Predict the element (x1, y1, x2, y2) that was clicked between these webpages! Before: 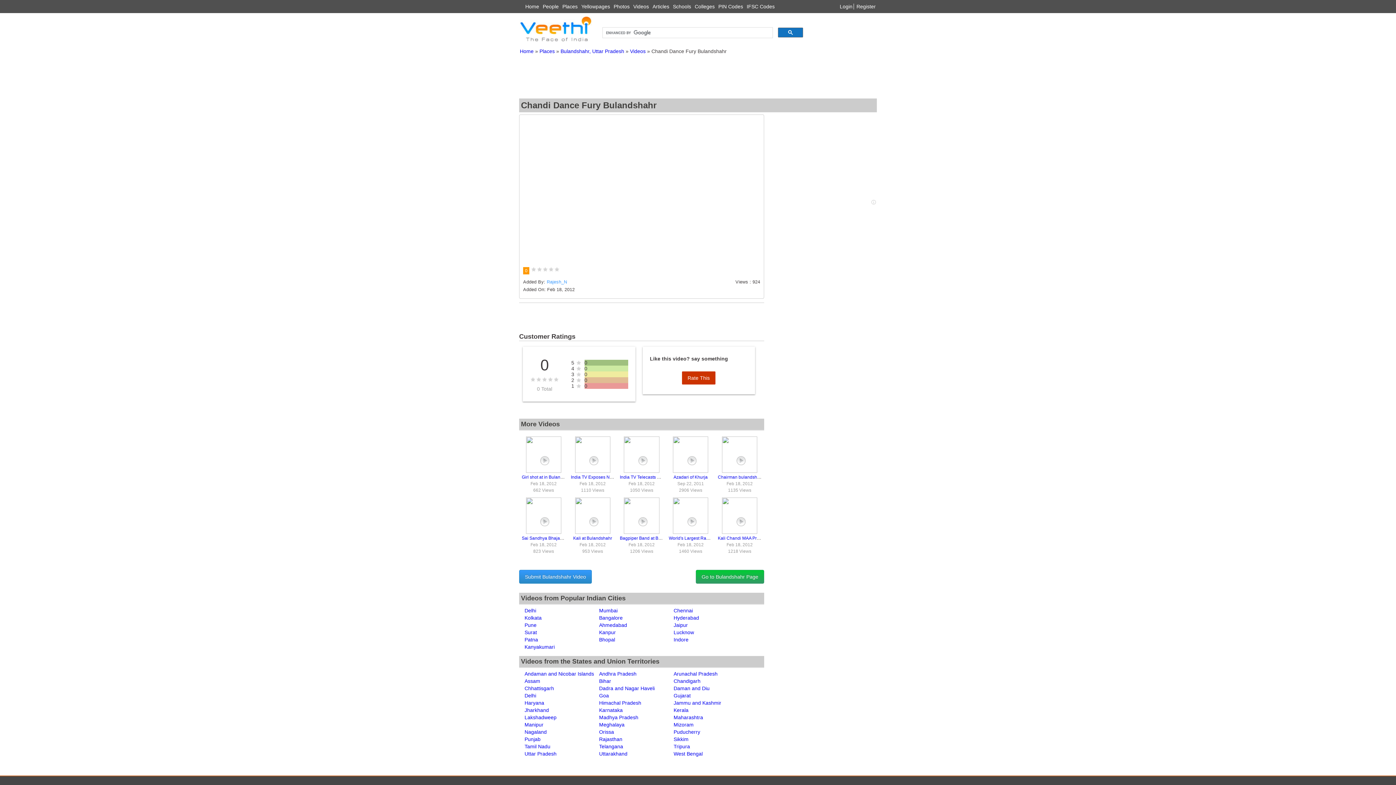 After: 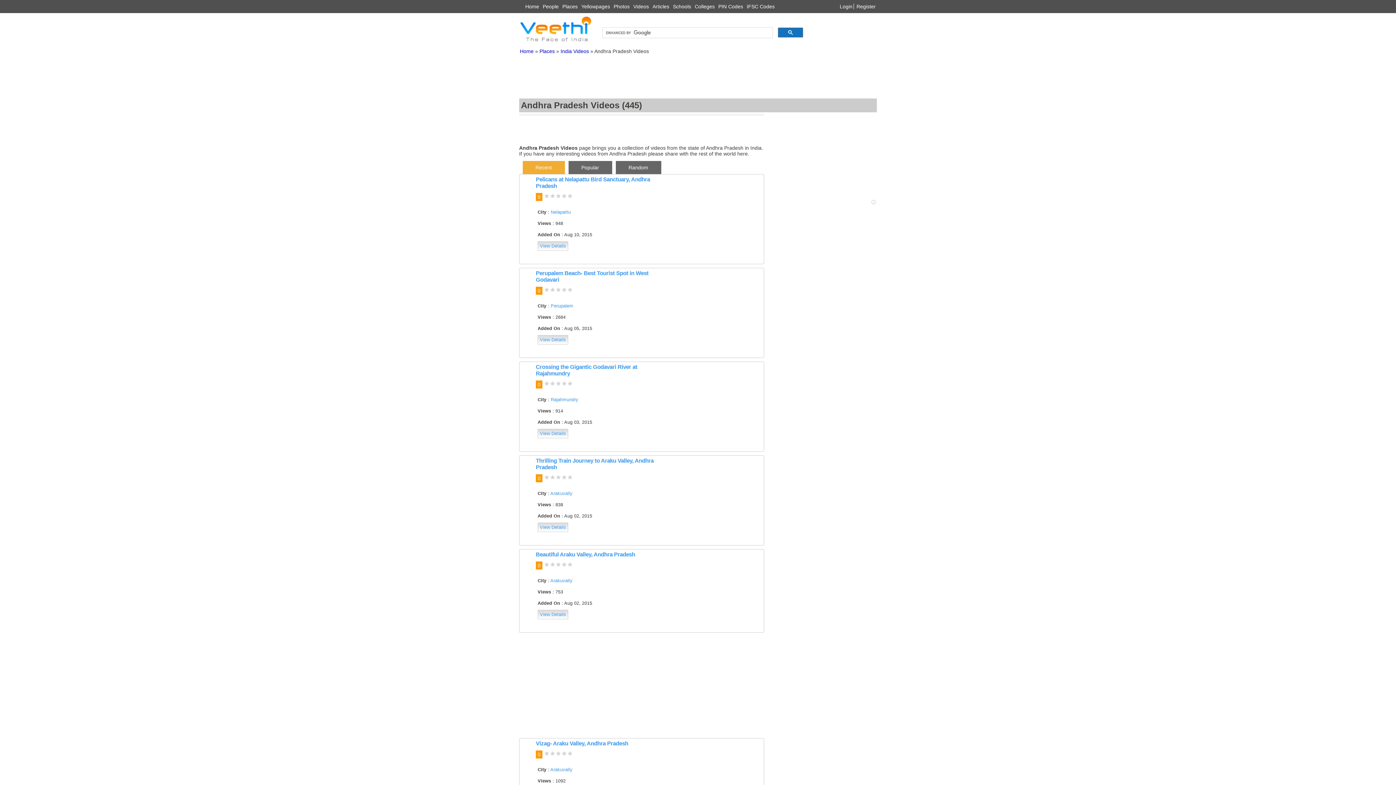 Action: bbox: (599, 671, 636, 677) label: Andhra Pradesh